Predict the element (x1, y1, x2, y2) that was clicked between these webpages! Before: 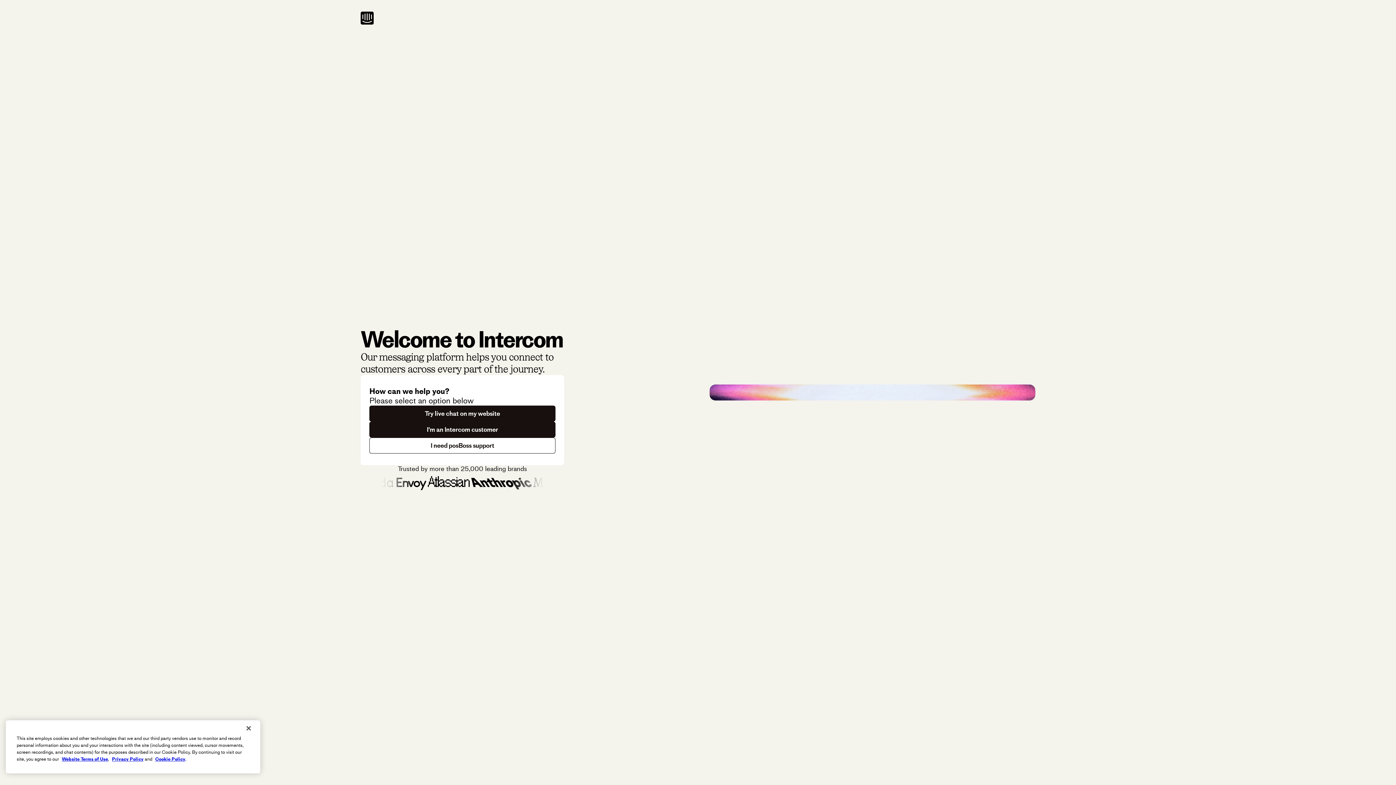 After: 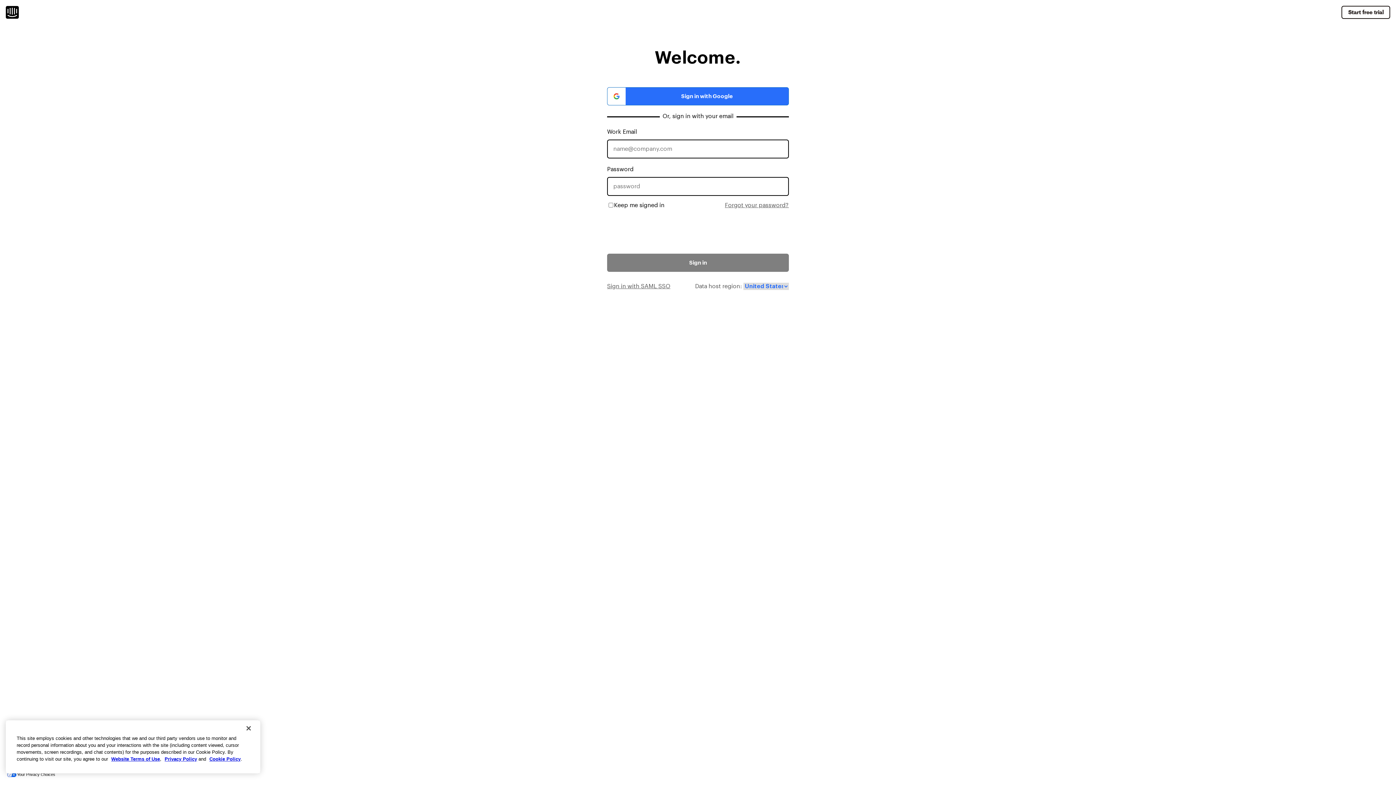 Action: label: I'm an Intercom customer bbox: (369, 421, 555, 437)